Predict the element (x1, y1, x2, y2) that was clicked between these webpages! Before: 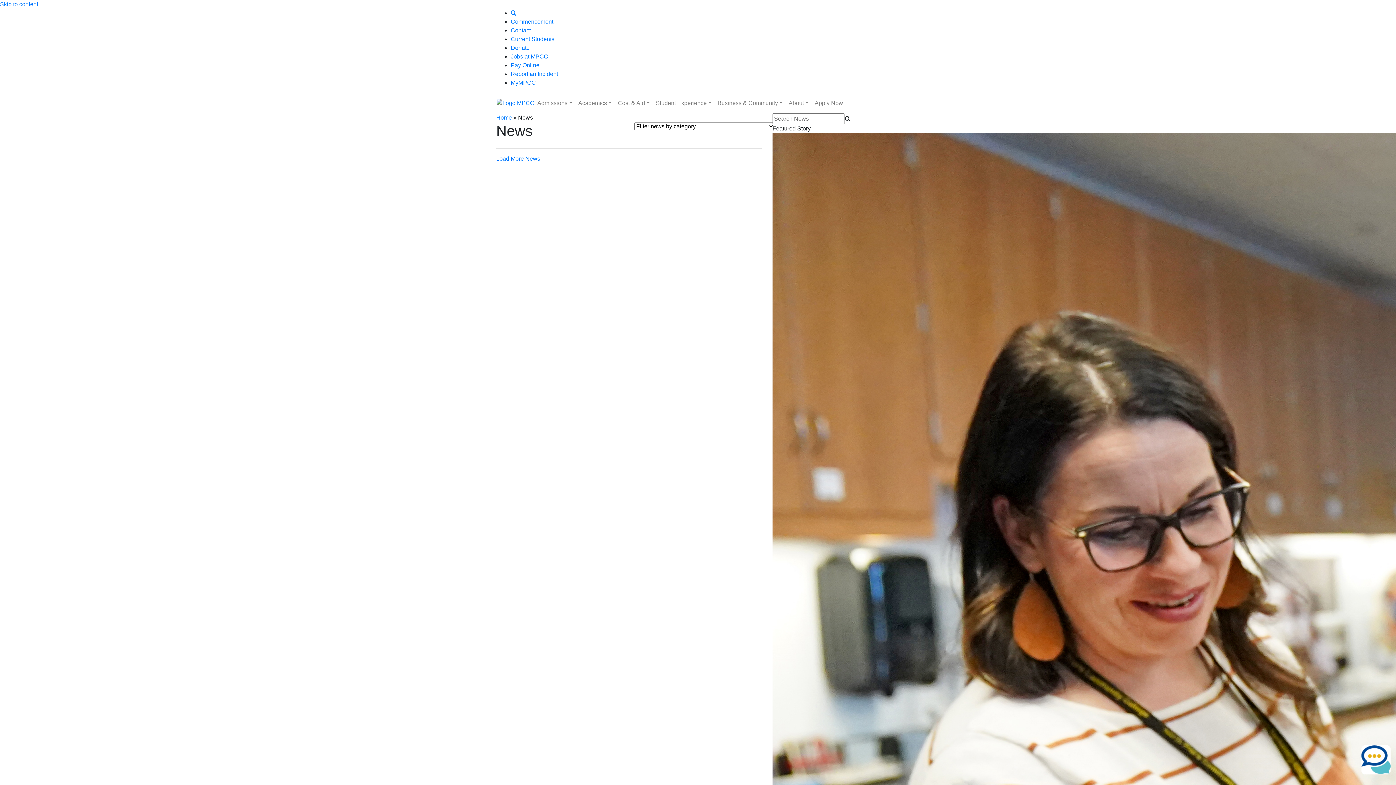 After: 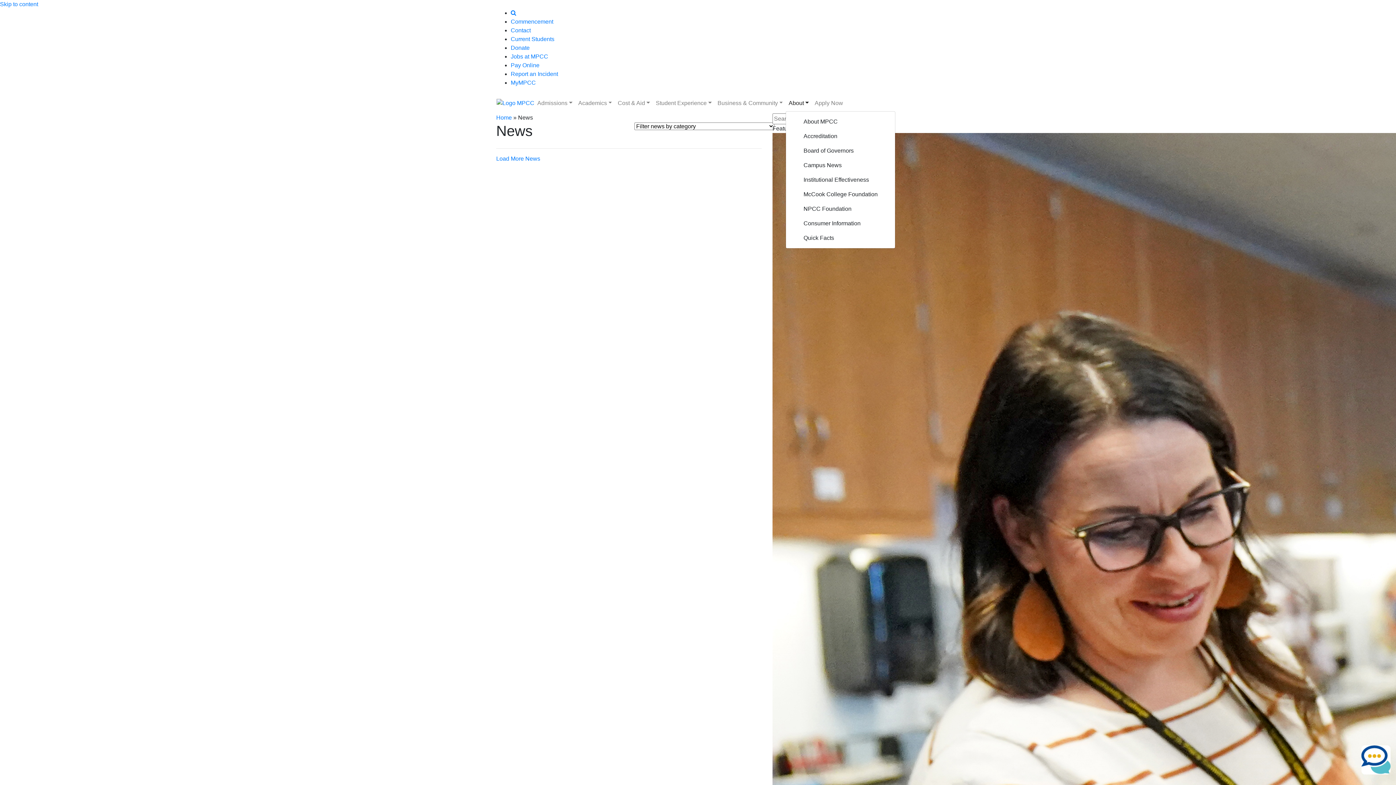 Action: bbox: (785, 96, 812, 110) label: About